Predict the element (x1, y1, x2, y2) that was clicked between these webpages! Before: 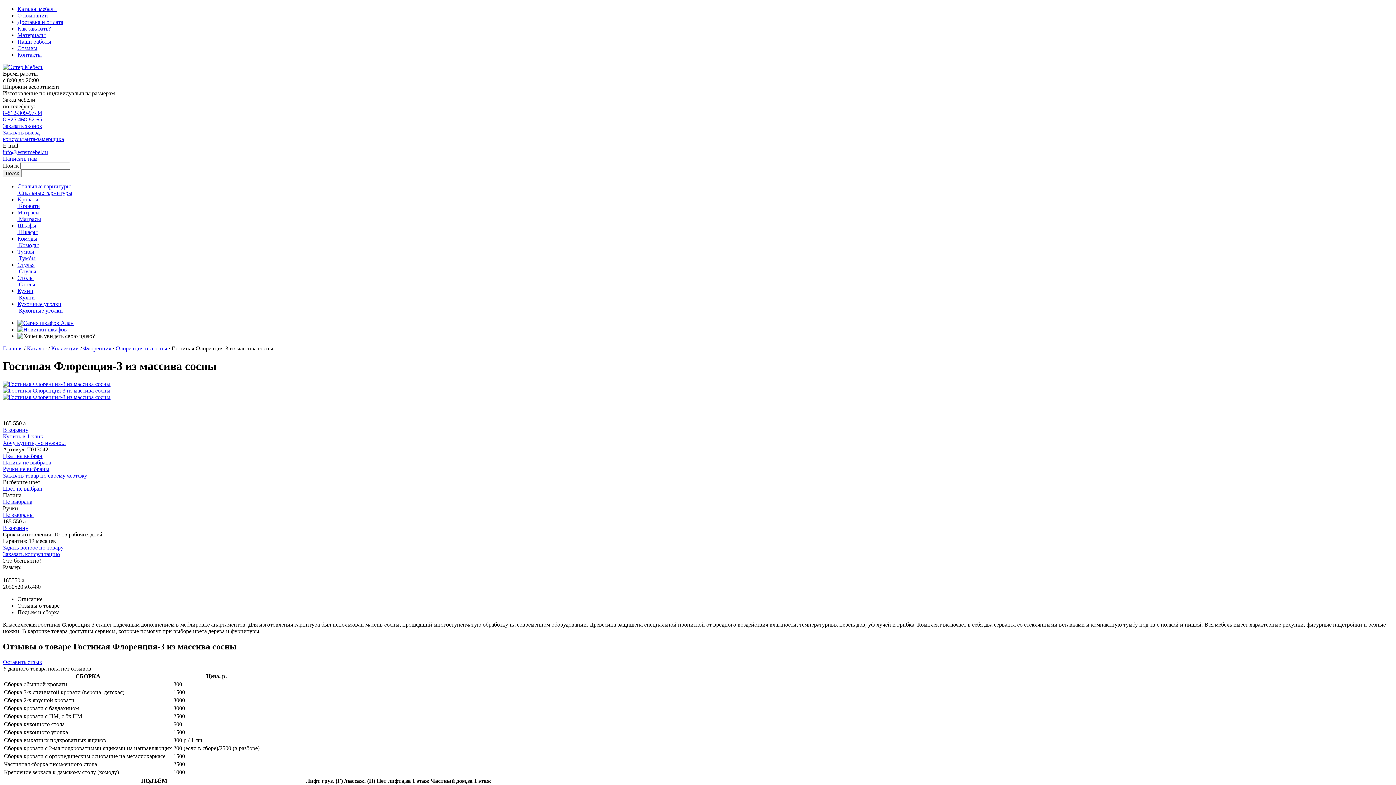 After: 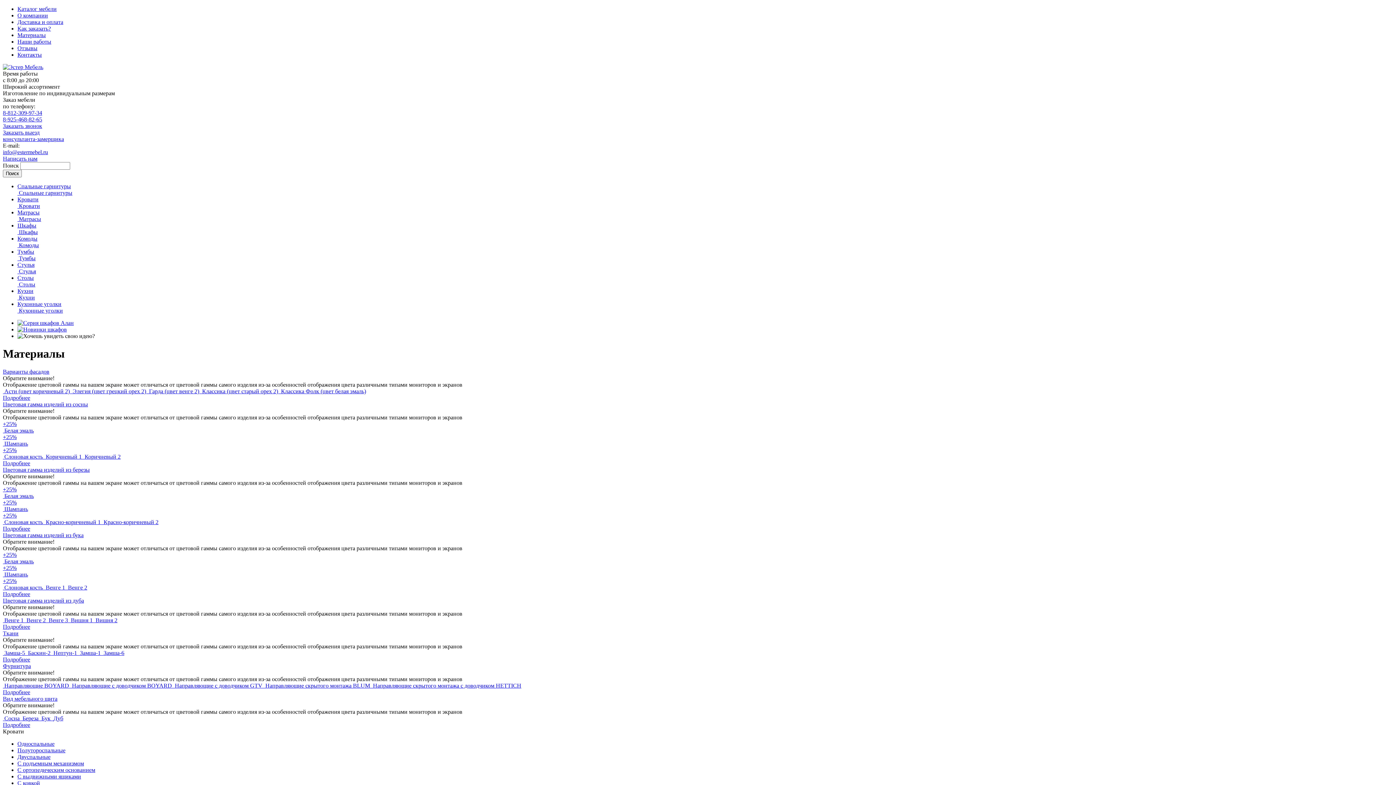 Action: bbox: (17, 32, 45, 38) label: Материалы